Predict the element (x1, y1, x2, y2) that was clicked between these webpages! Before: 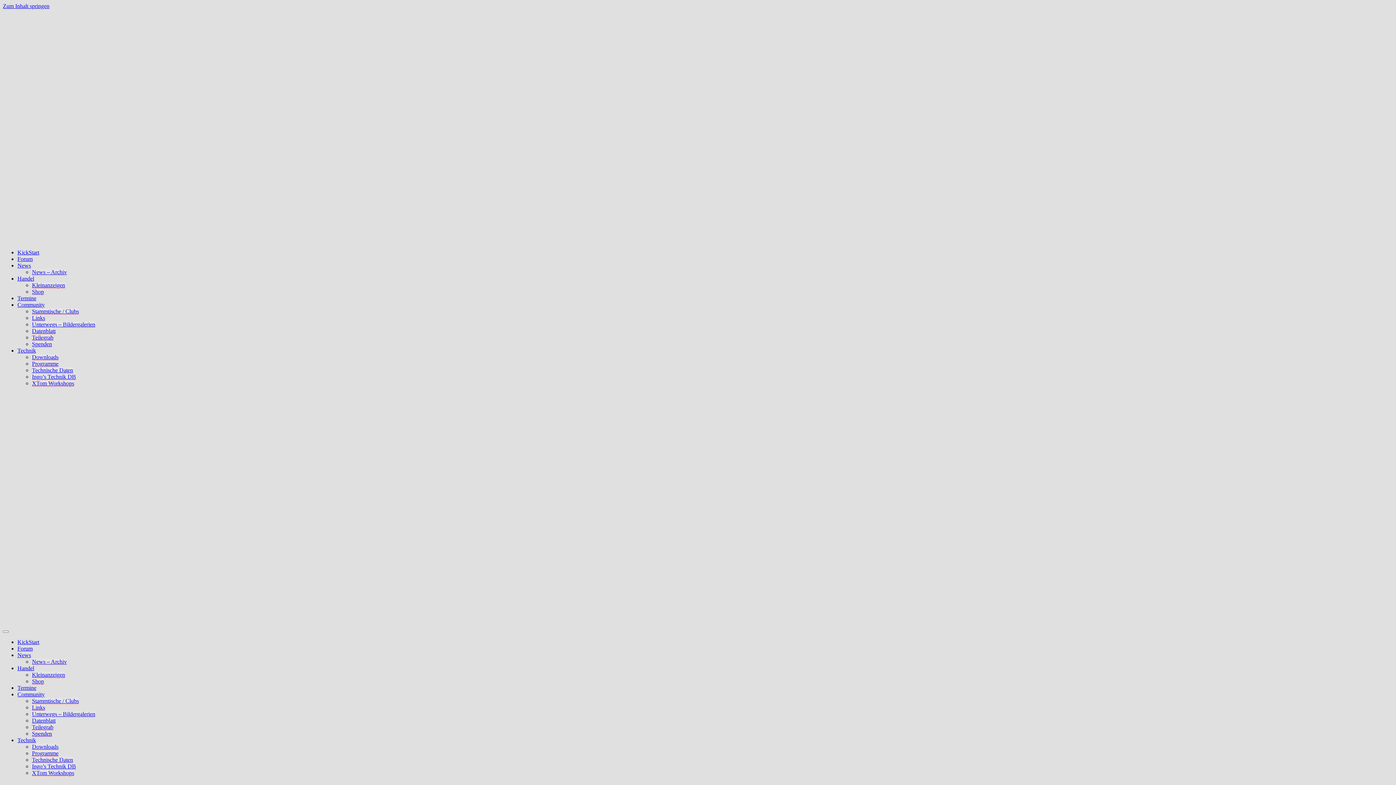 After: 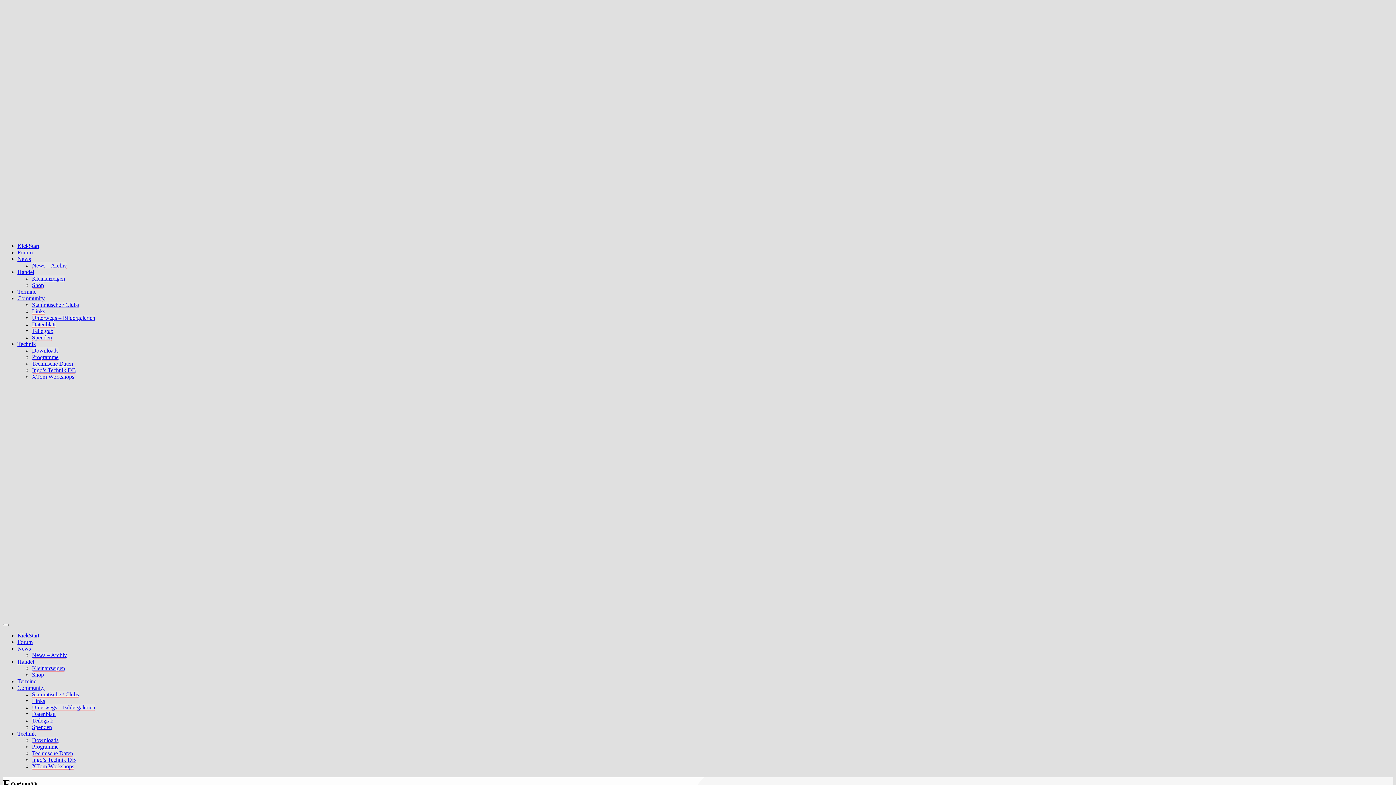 Action: label: Forum bbox: (17, 256, 32, 262)